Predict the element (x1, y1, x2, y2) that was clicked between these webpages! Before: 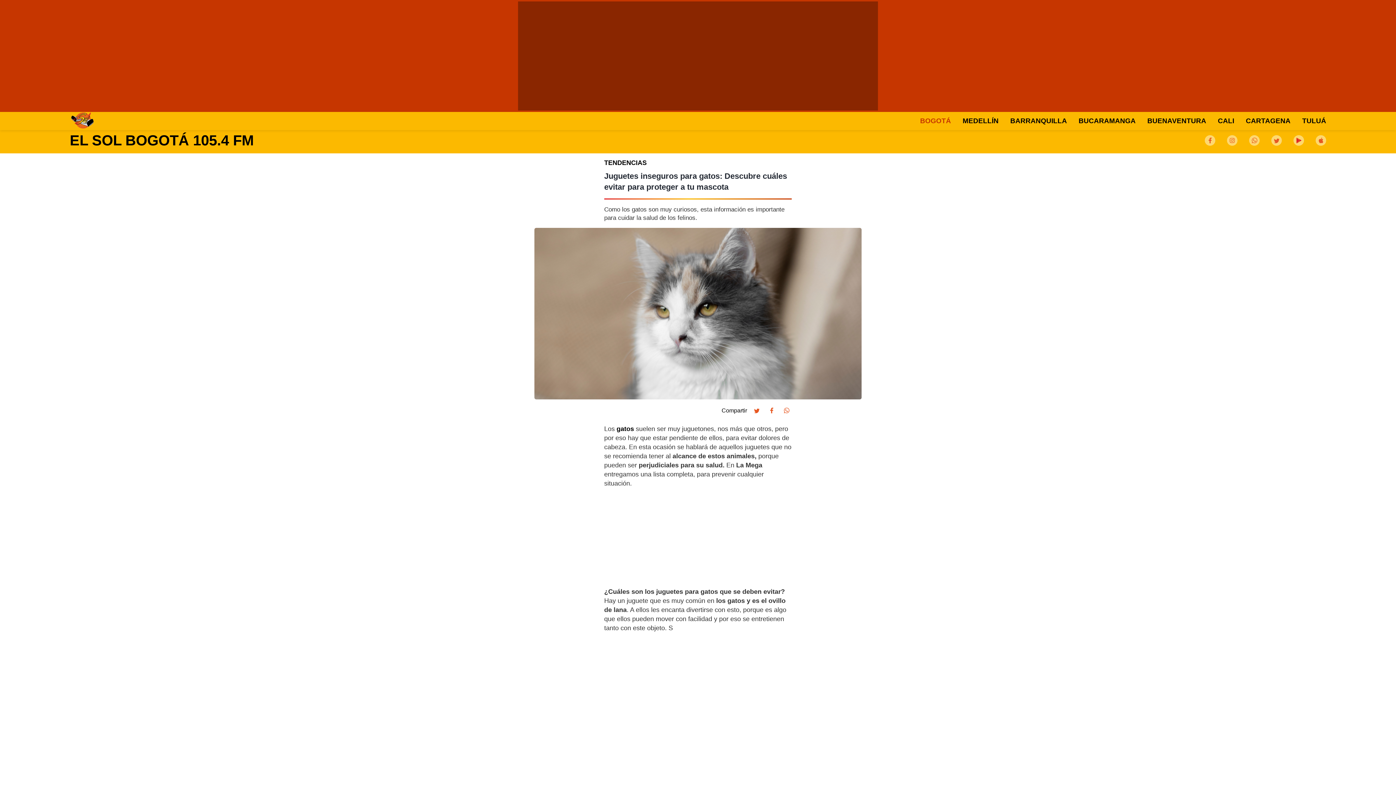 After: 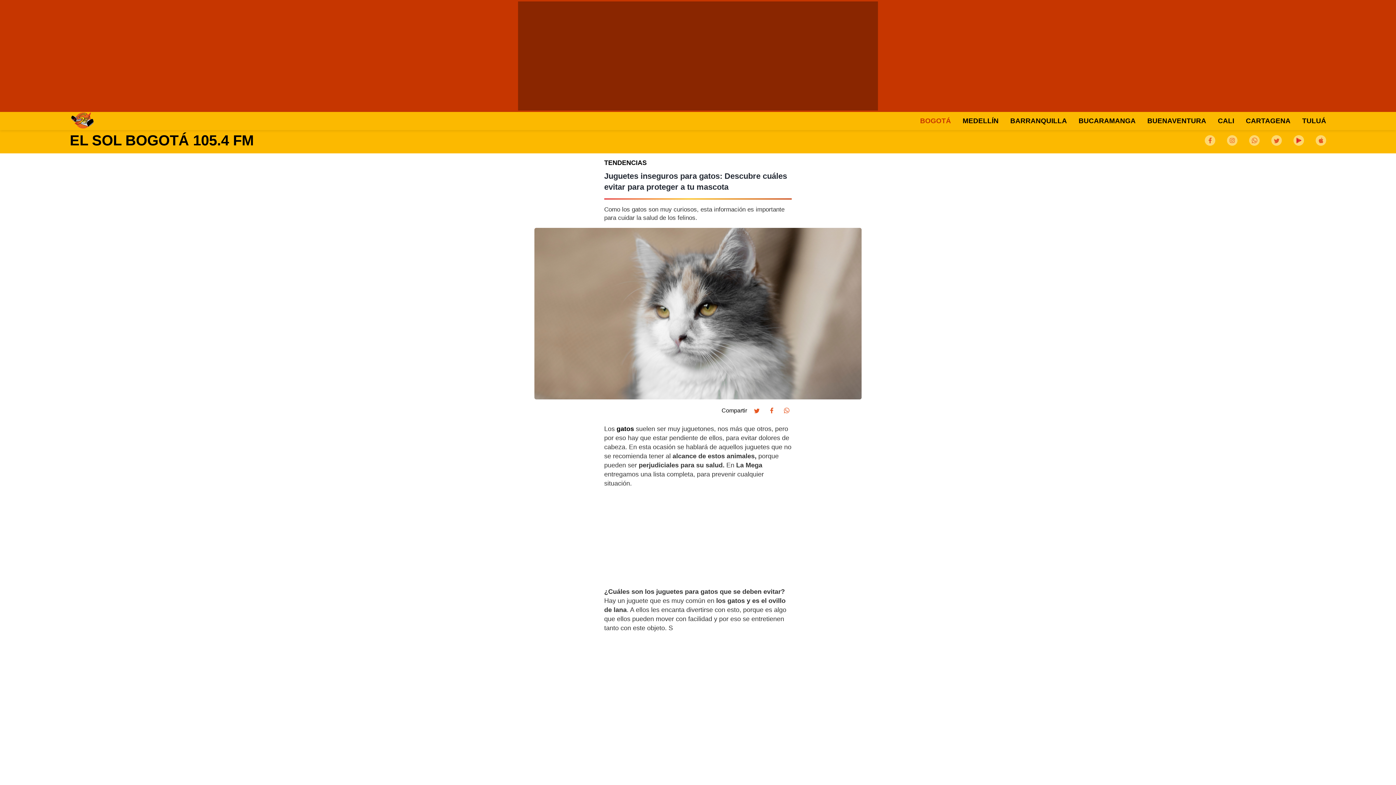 Action: bbox: (1205, 135, 1215, 147)